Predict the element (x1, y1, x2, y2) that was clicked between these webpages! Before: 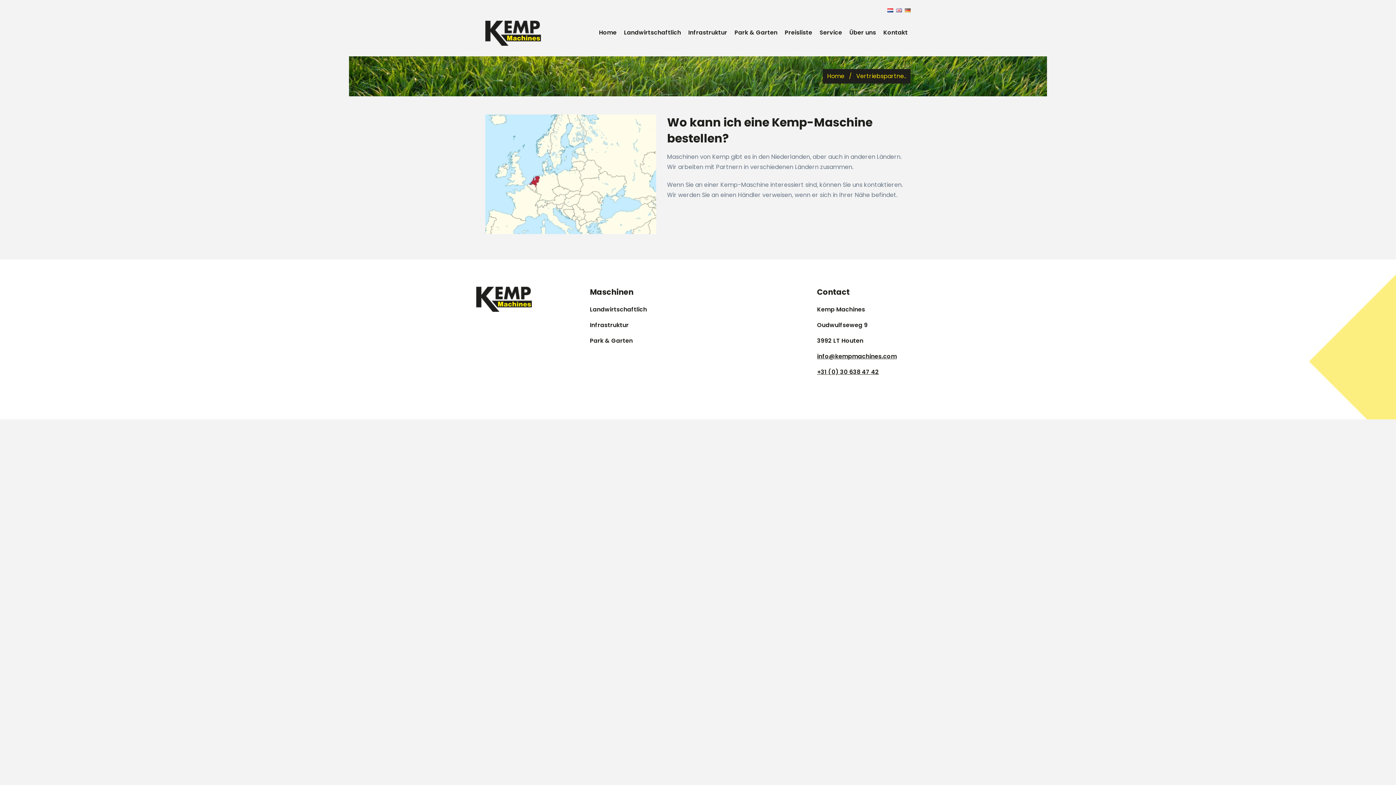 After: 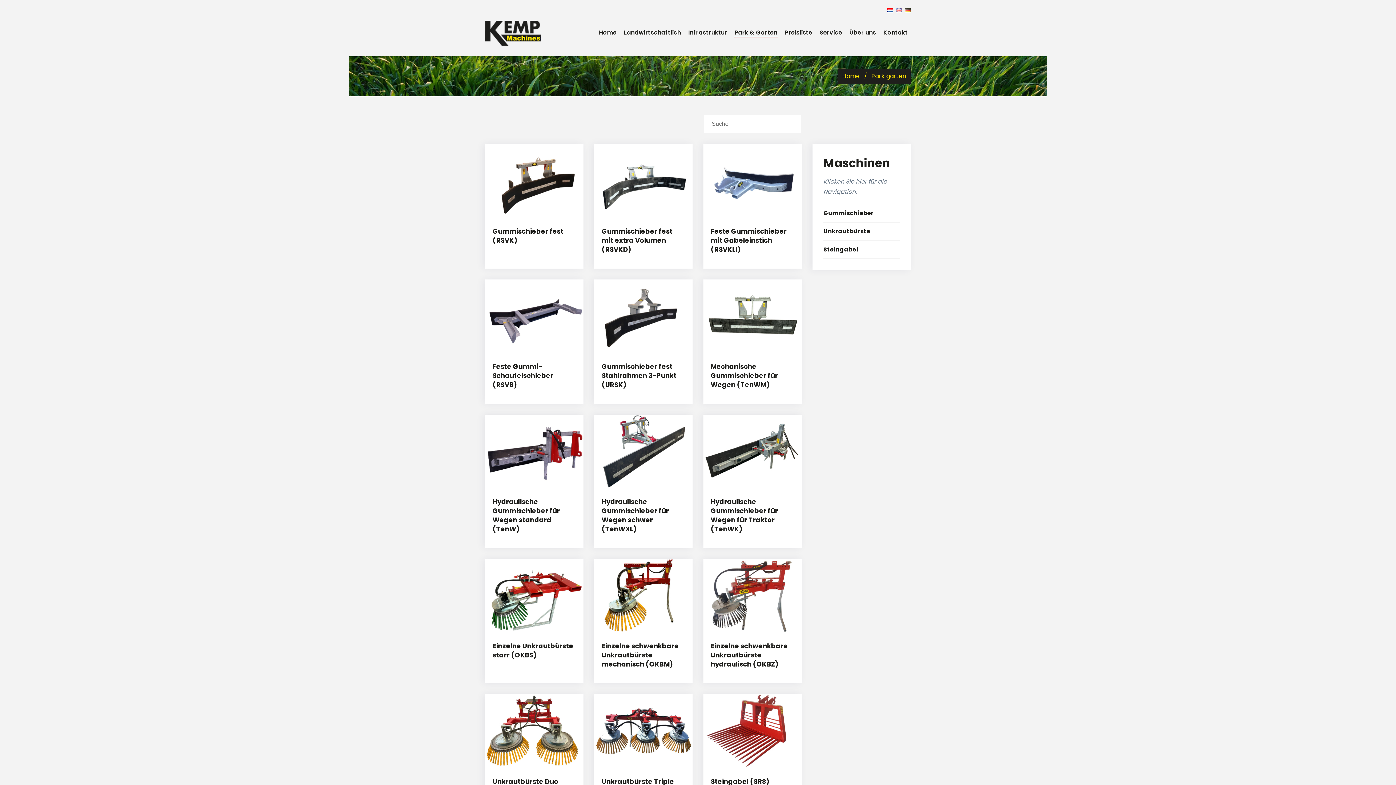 Action: label: Park & Garten bbox: (734, 28, 777, 36)